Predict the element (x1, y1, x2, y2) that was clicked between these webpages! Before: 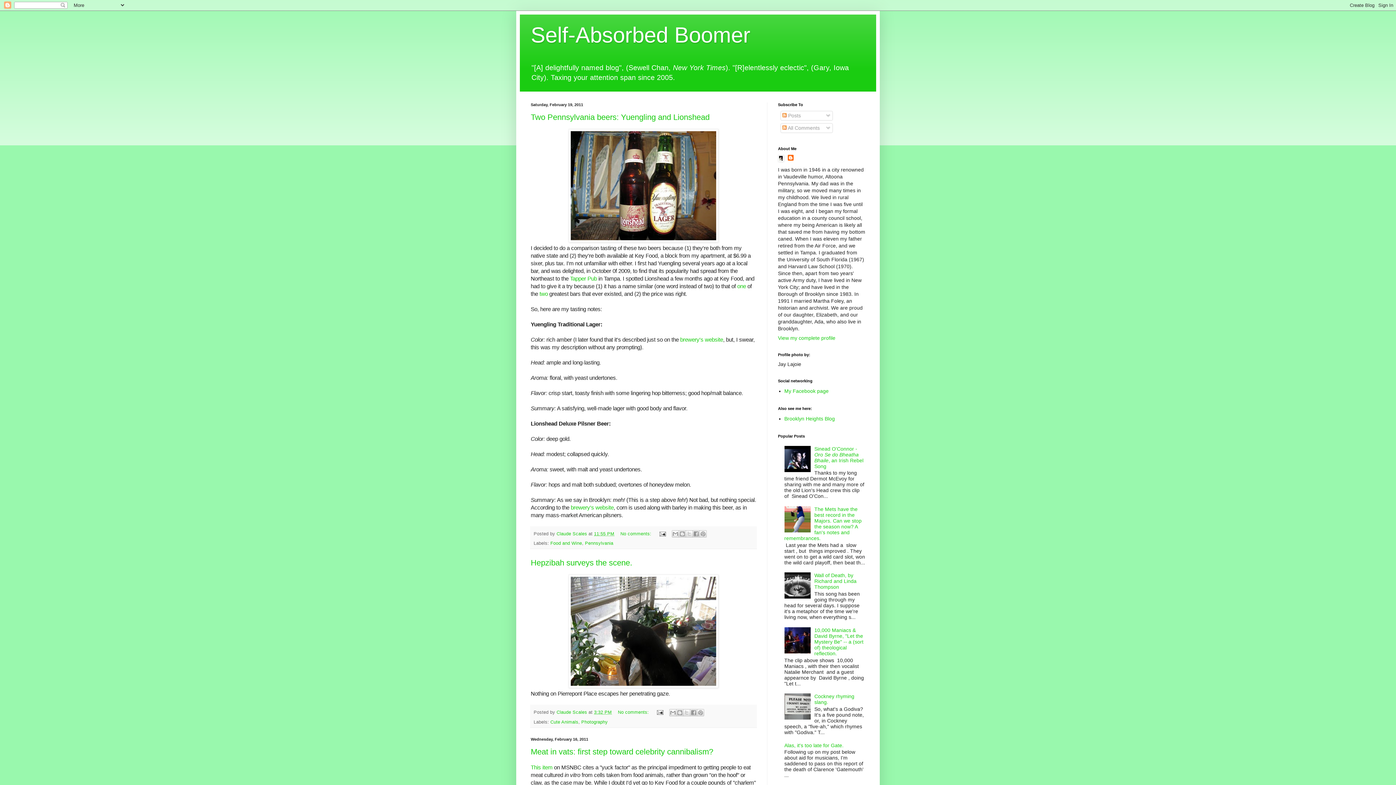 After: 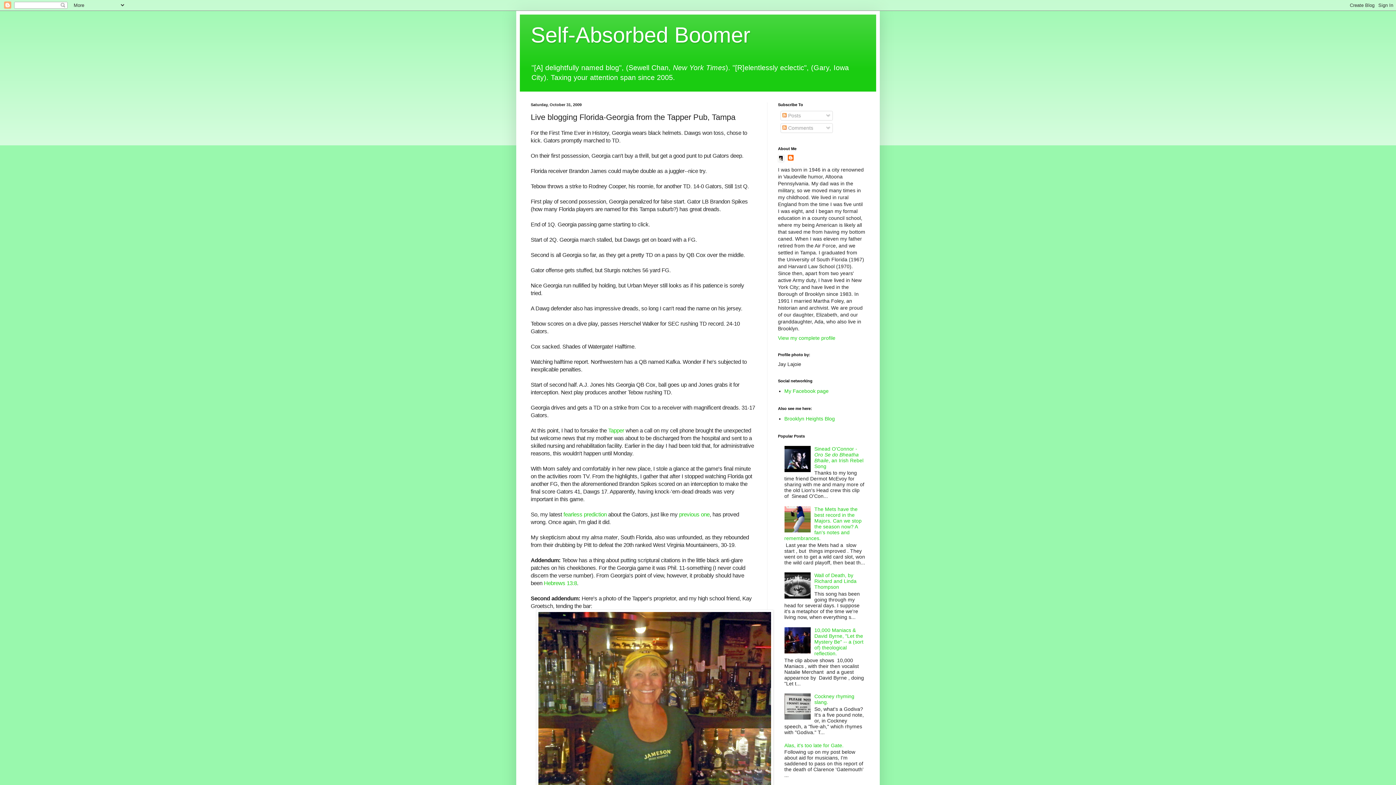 Action: label: Tapper Pub bbox: (570, 275, 597, 281)